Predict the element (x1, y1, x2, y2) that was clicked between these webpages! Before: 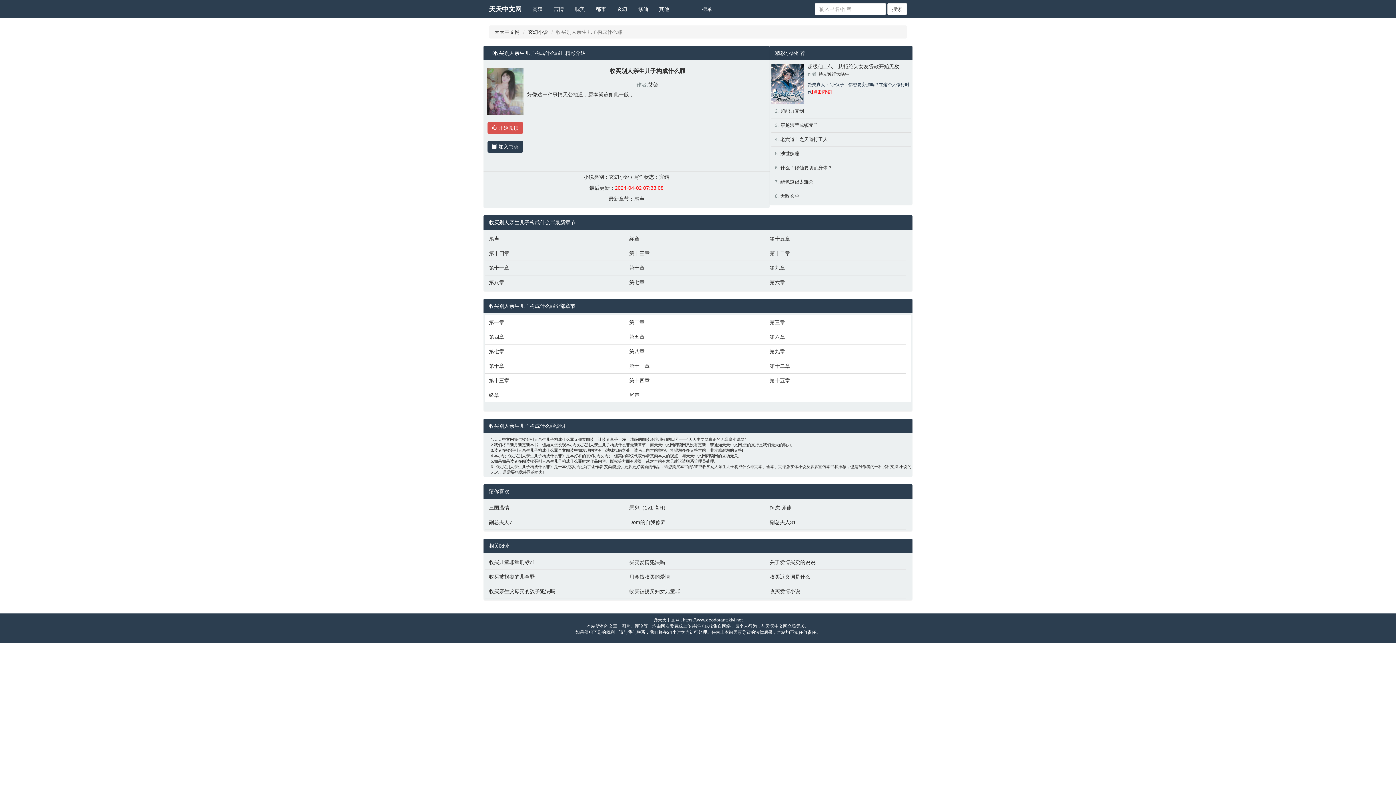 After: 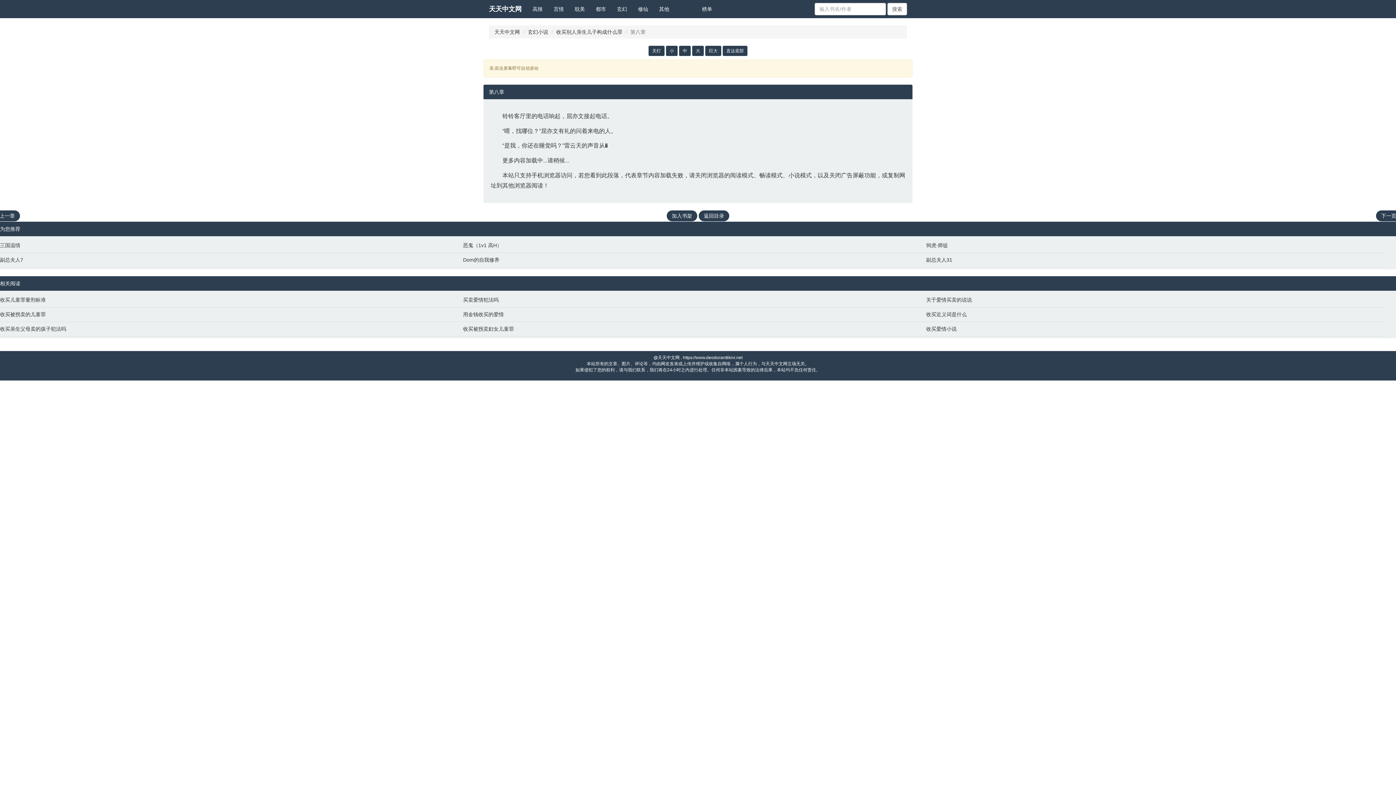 Action: label: 第八章 bbox: (489, 278, 622, 286)